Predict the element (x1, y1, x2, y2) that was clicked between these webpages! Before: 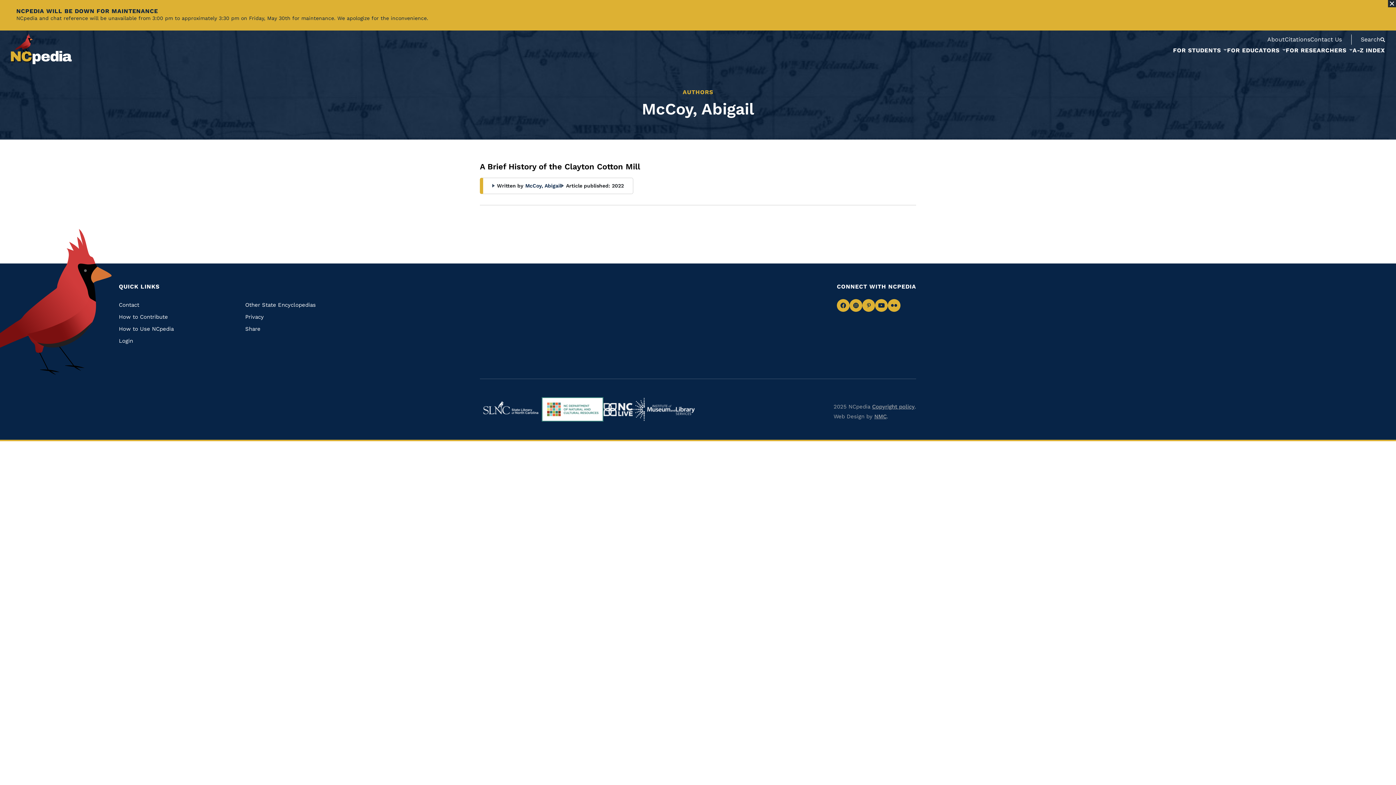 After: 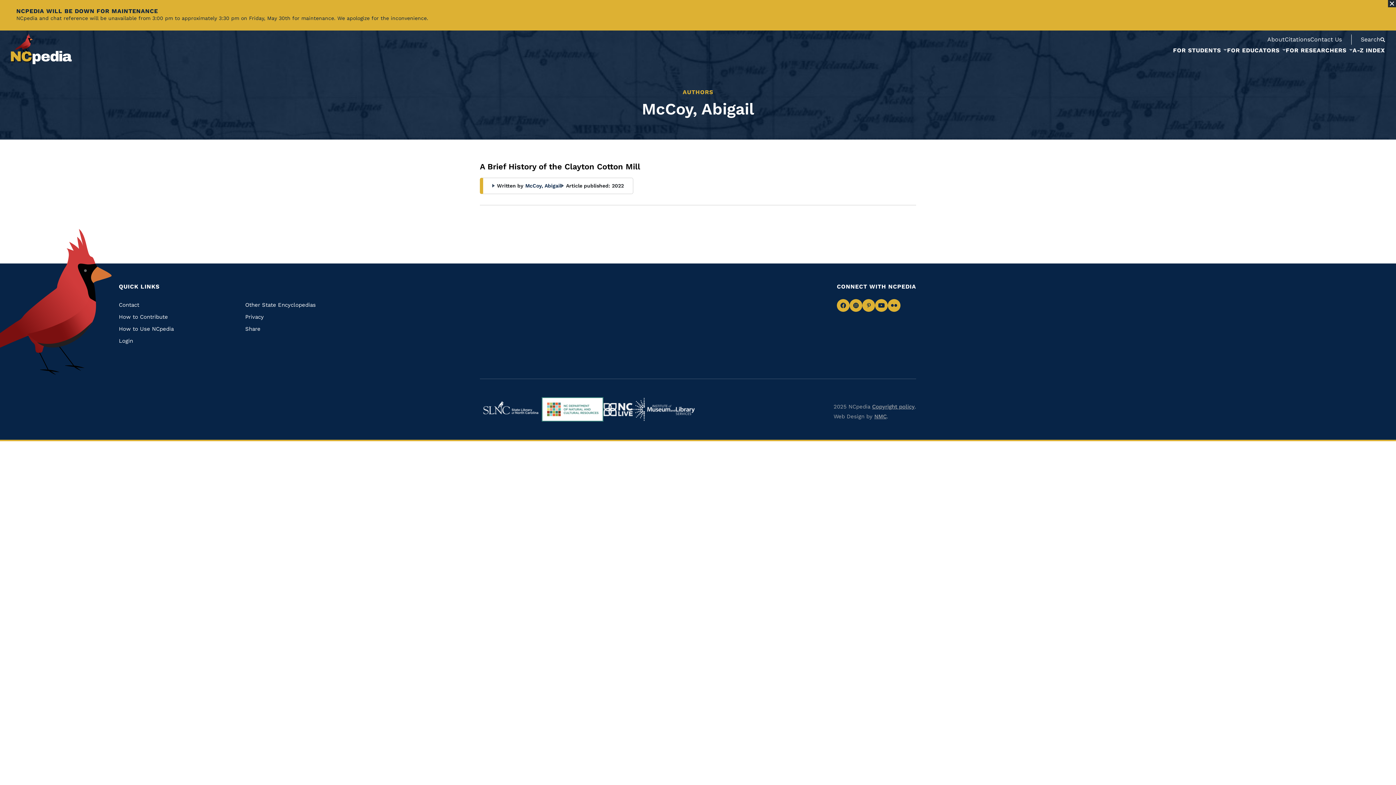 Action: label: Navigate to https://statelibrary.ncdcr.gov/ bbox: (480, 398, 541, 420)